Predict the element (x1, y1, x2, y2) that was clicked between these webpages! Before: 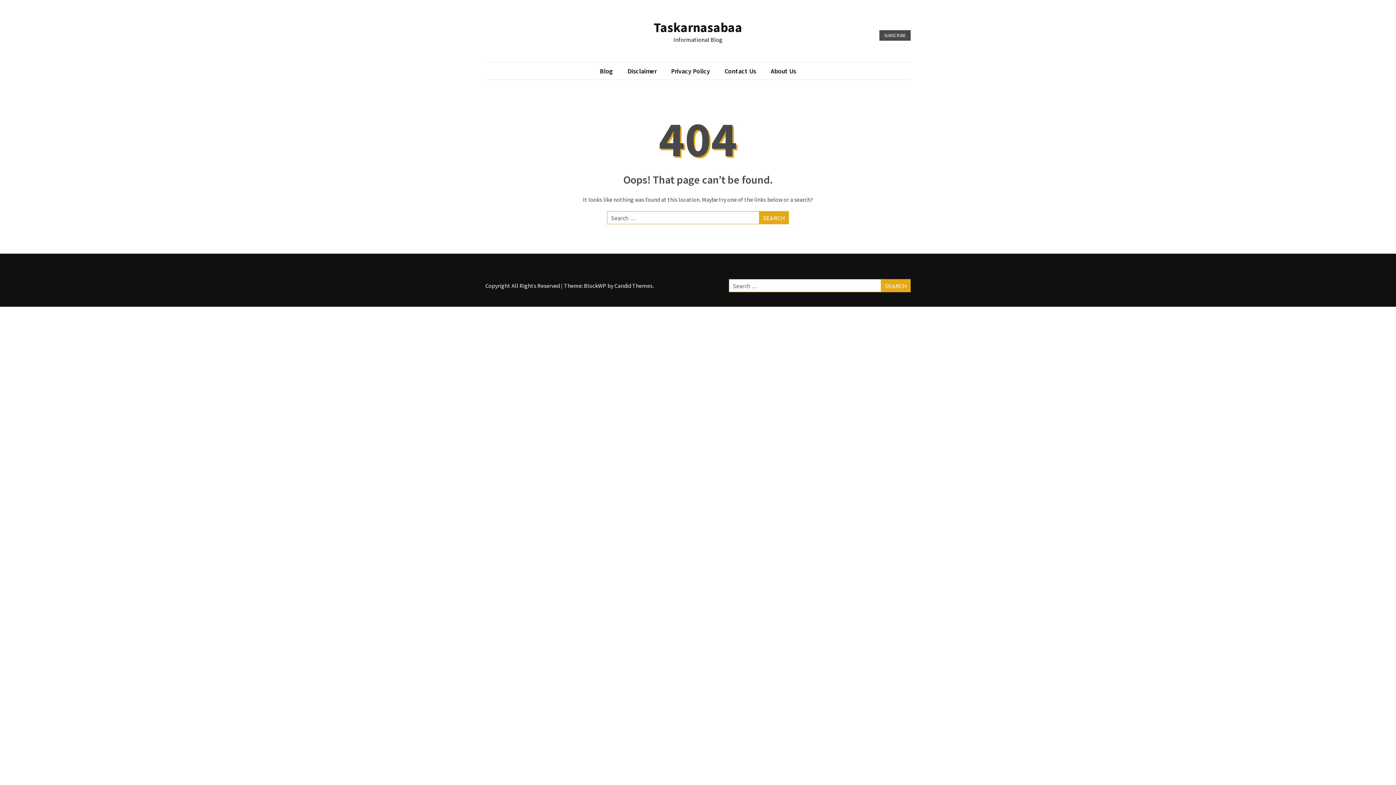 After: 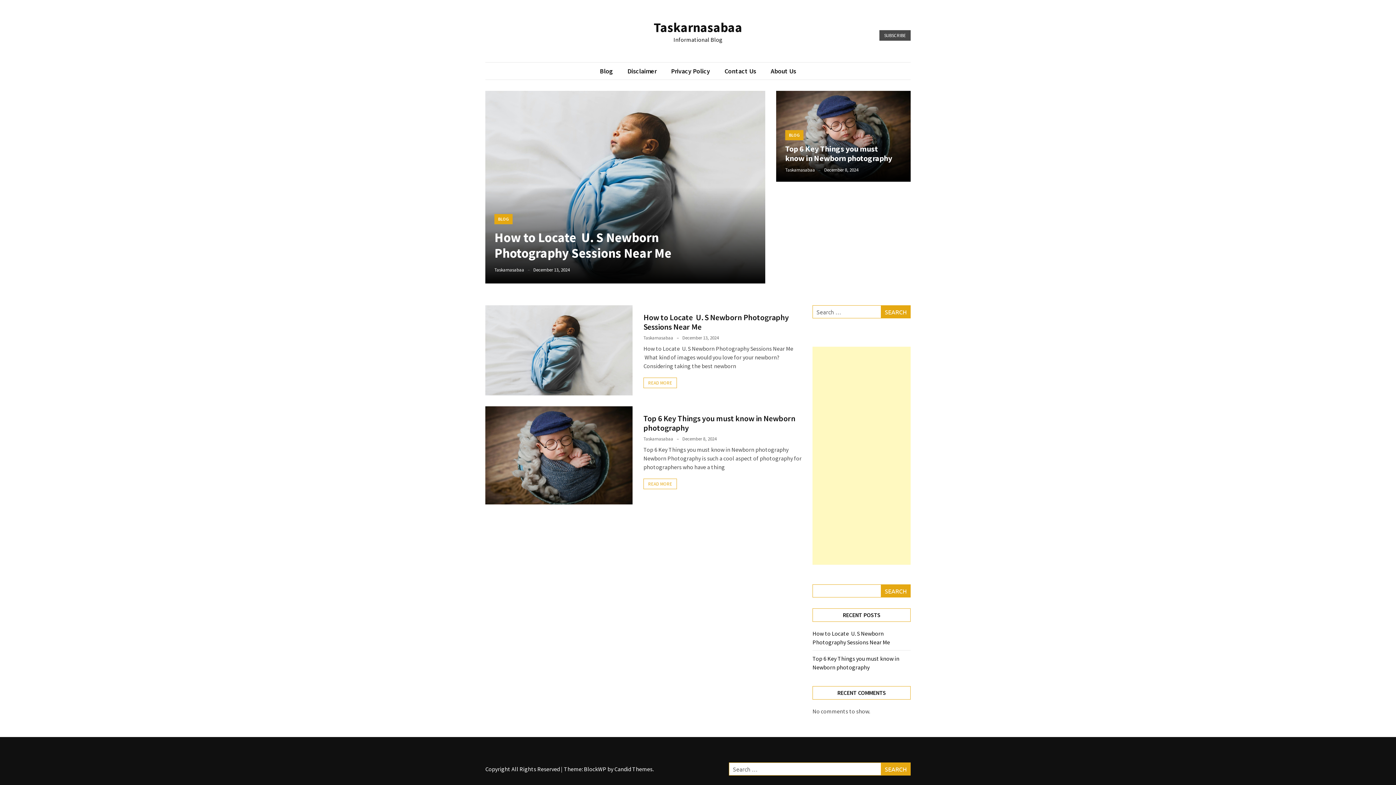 Action: label: Taskarnasabaa bbox: (653, 19, 742, 35)